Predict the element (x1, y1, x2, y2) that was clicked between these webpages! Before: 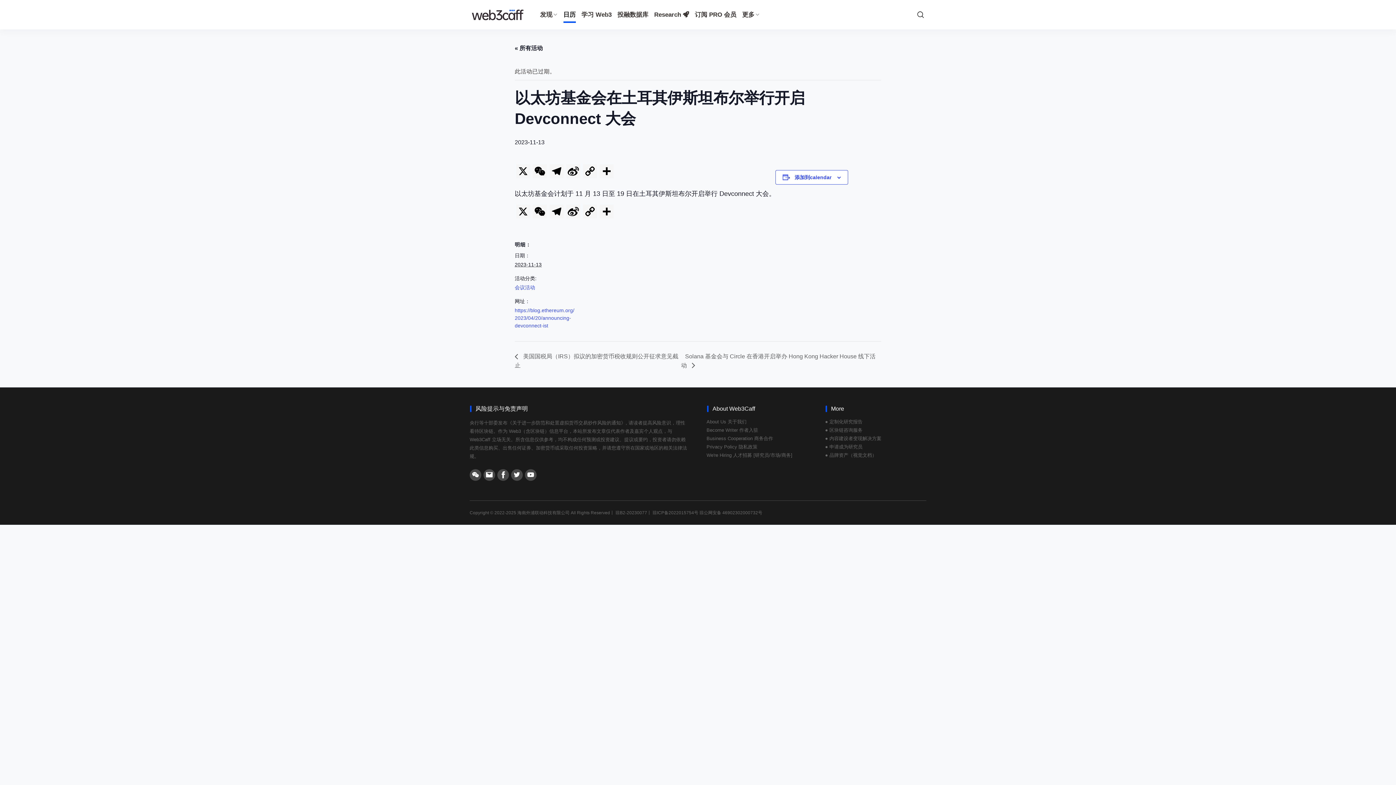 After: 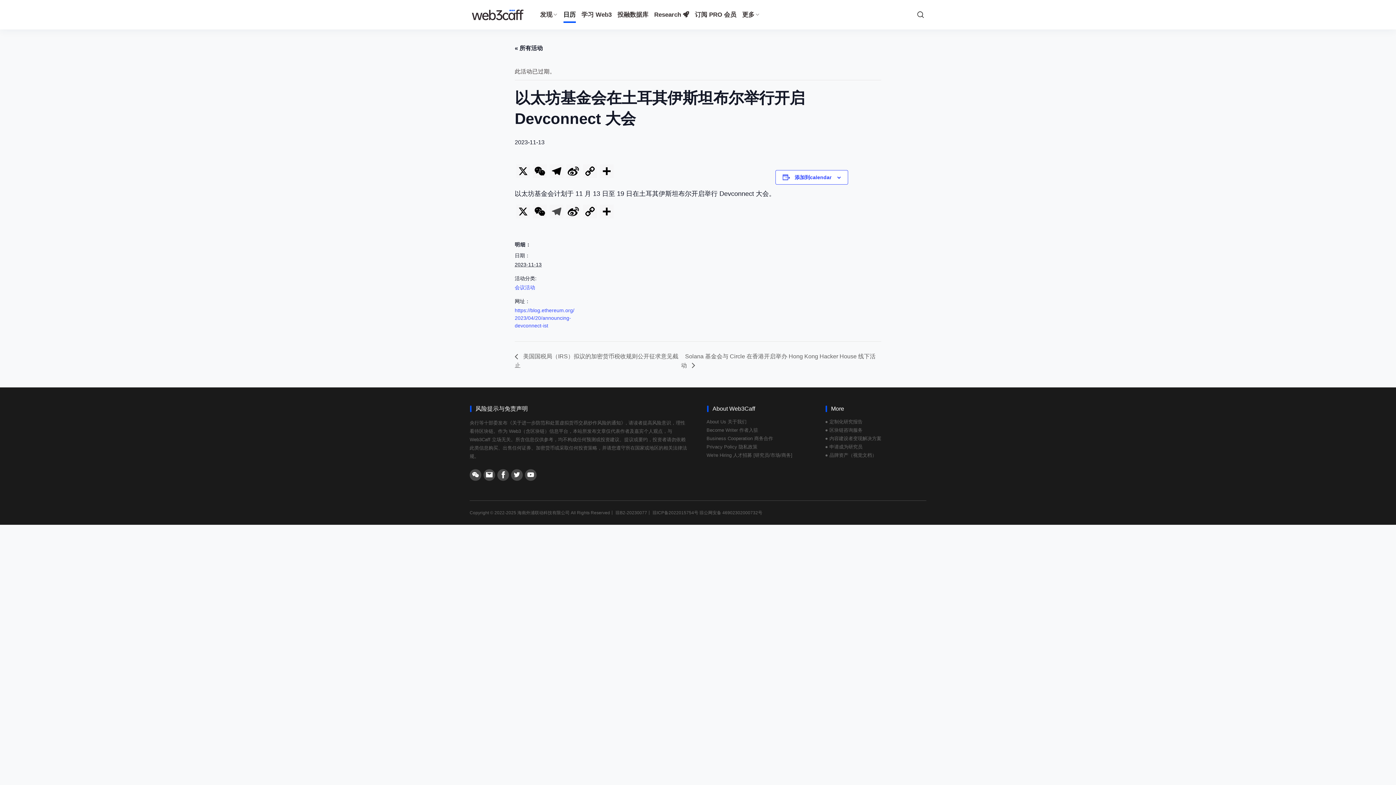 Action: label: Telegram bbox: (548, 204, 565, 223)